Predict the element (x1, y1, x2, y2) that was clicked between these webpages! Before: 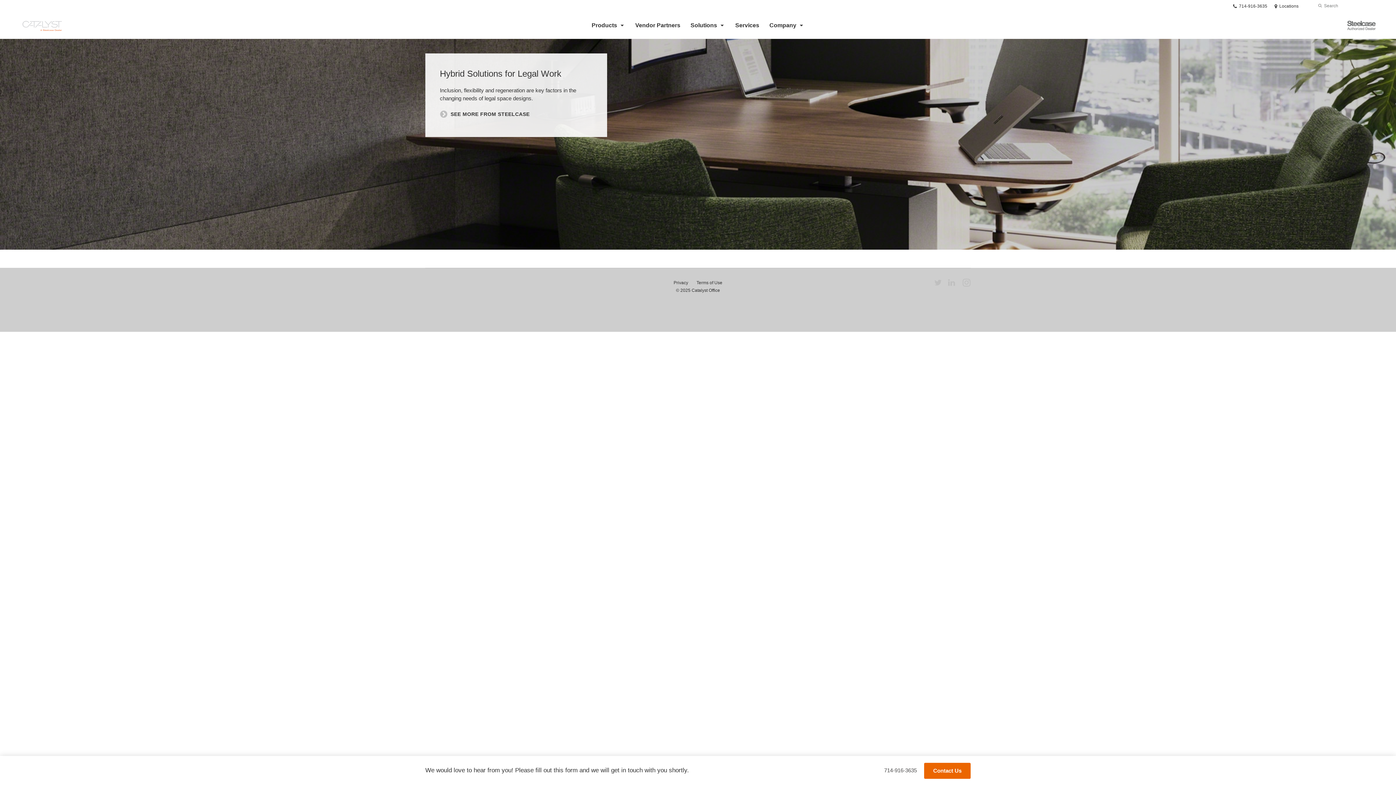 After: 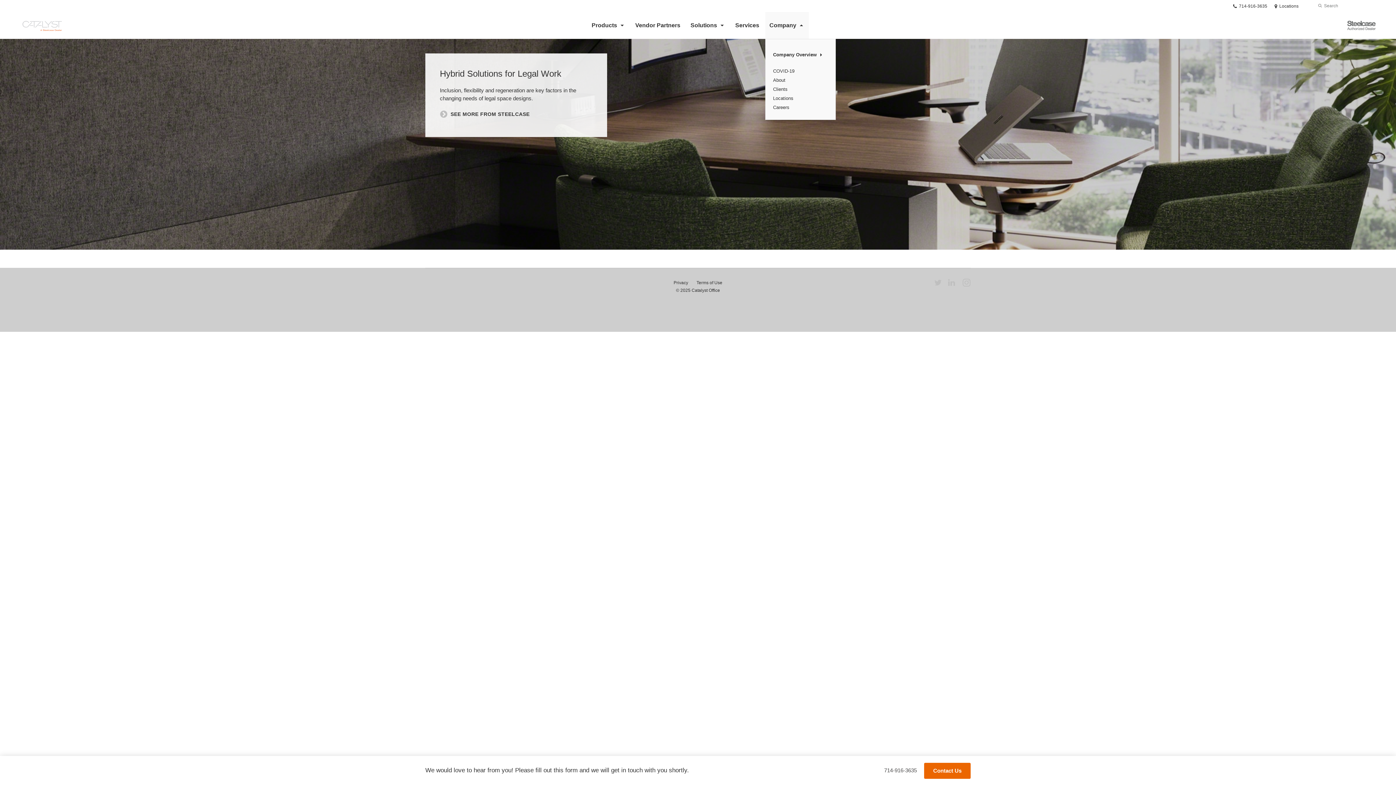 Action: bbox: (765, 12, 808, 38) label: Company